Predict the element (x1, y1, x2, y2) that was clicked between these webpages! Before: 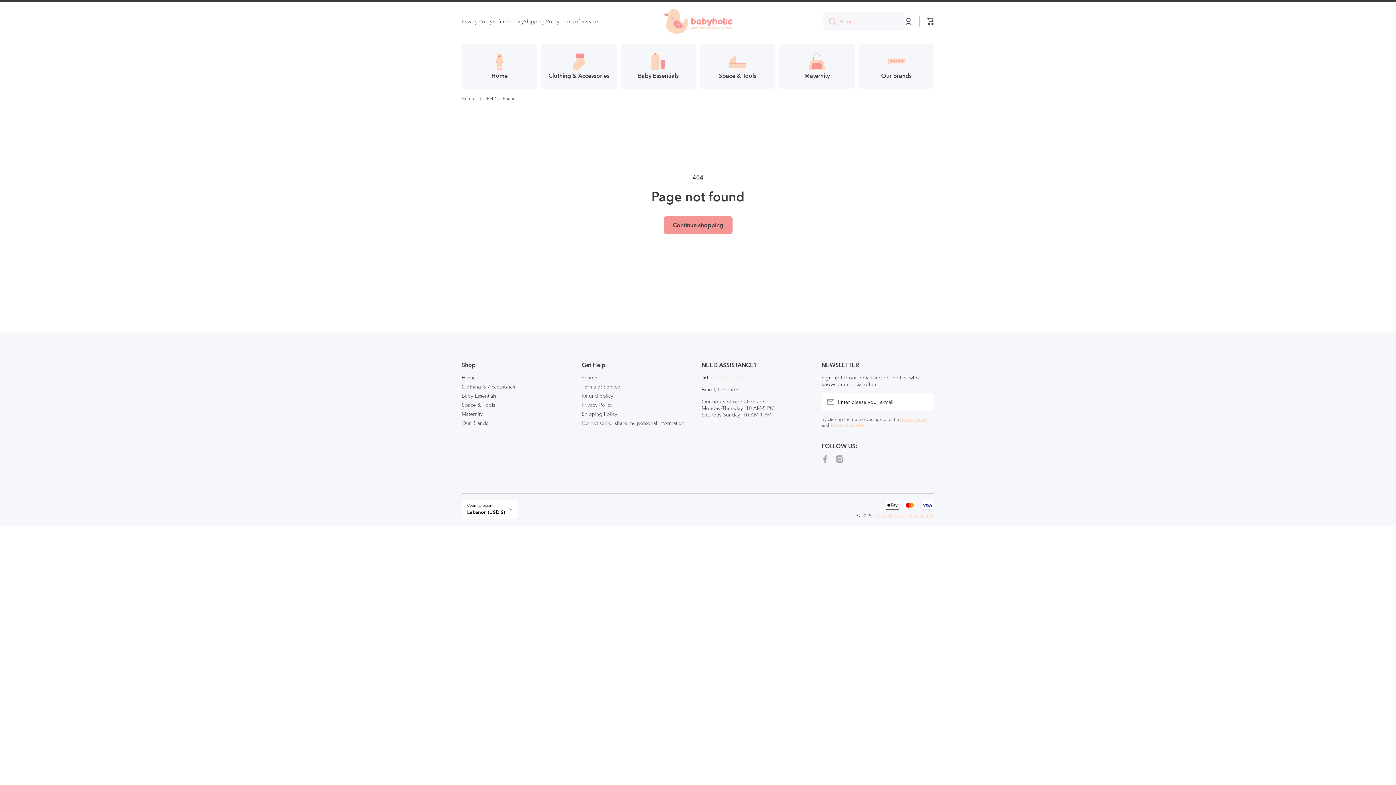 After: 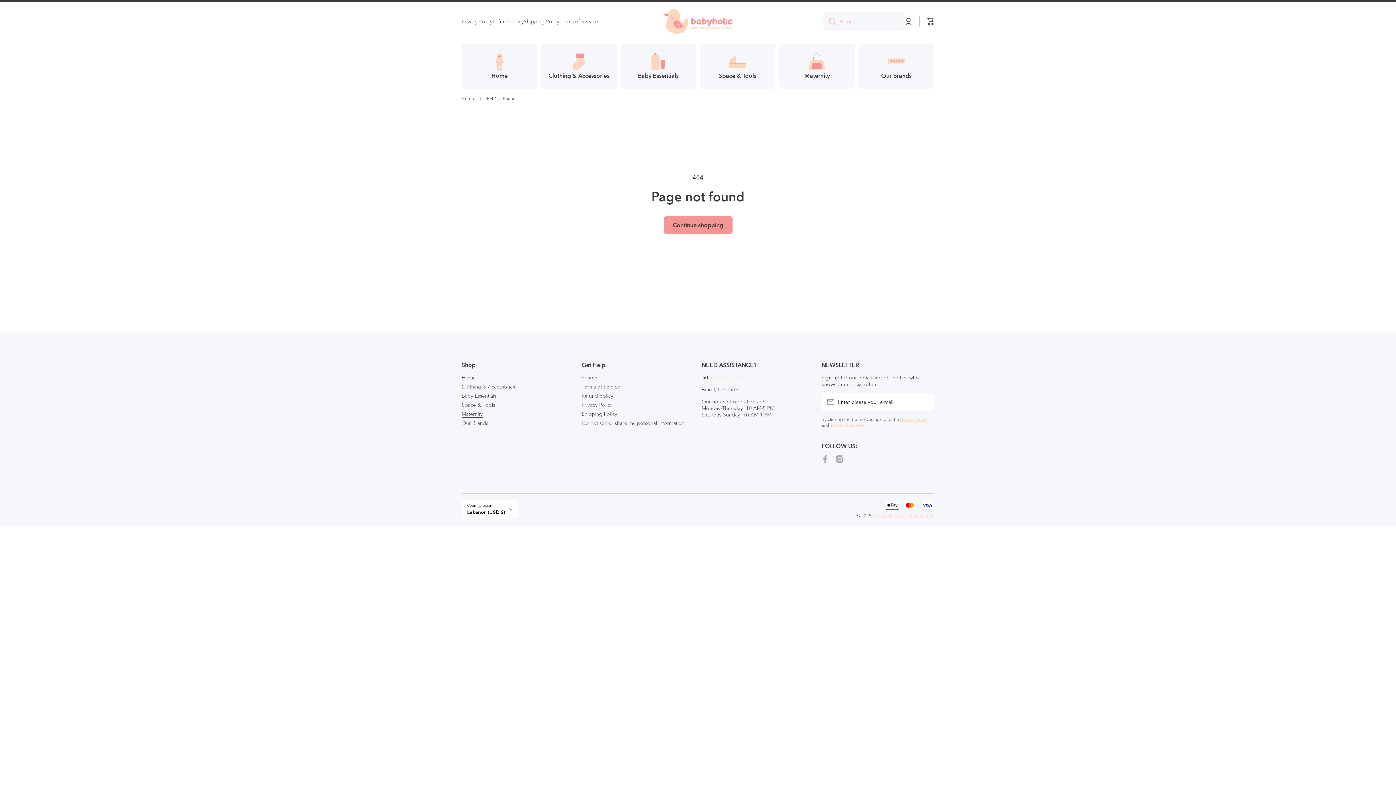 Action: label: Maternity bbox: (461, 408, 482, 417)